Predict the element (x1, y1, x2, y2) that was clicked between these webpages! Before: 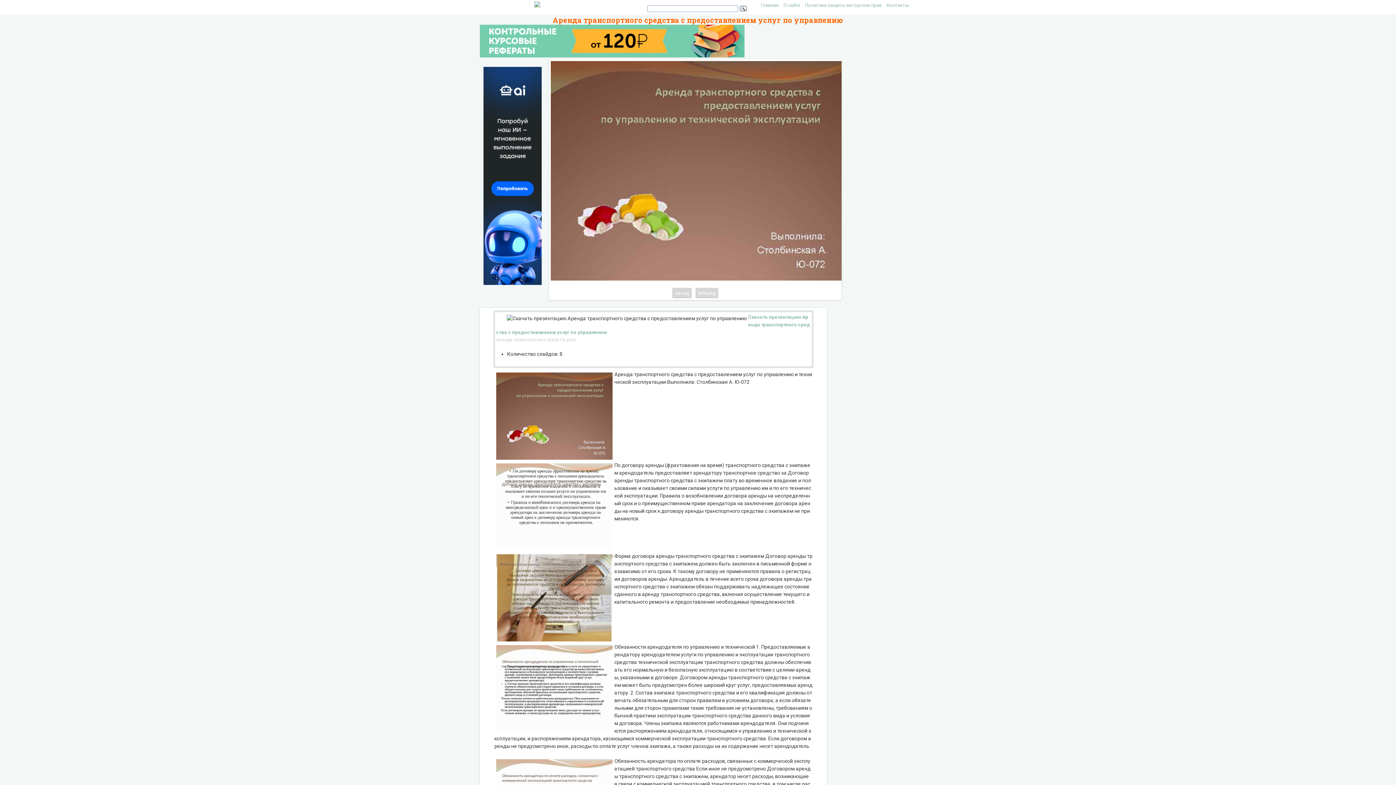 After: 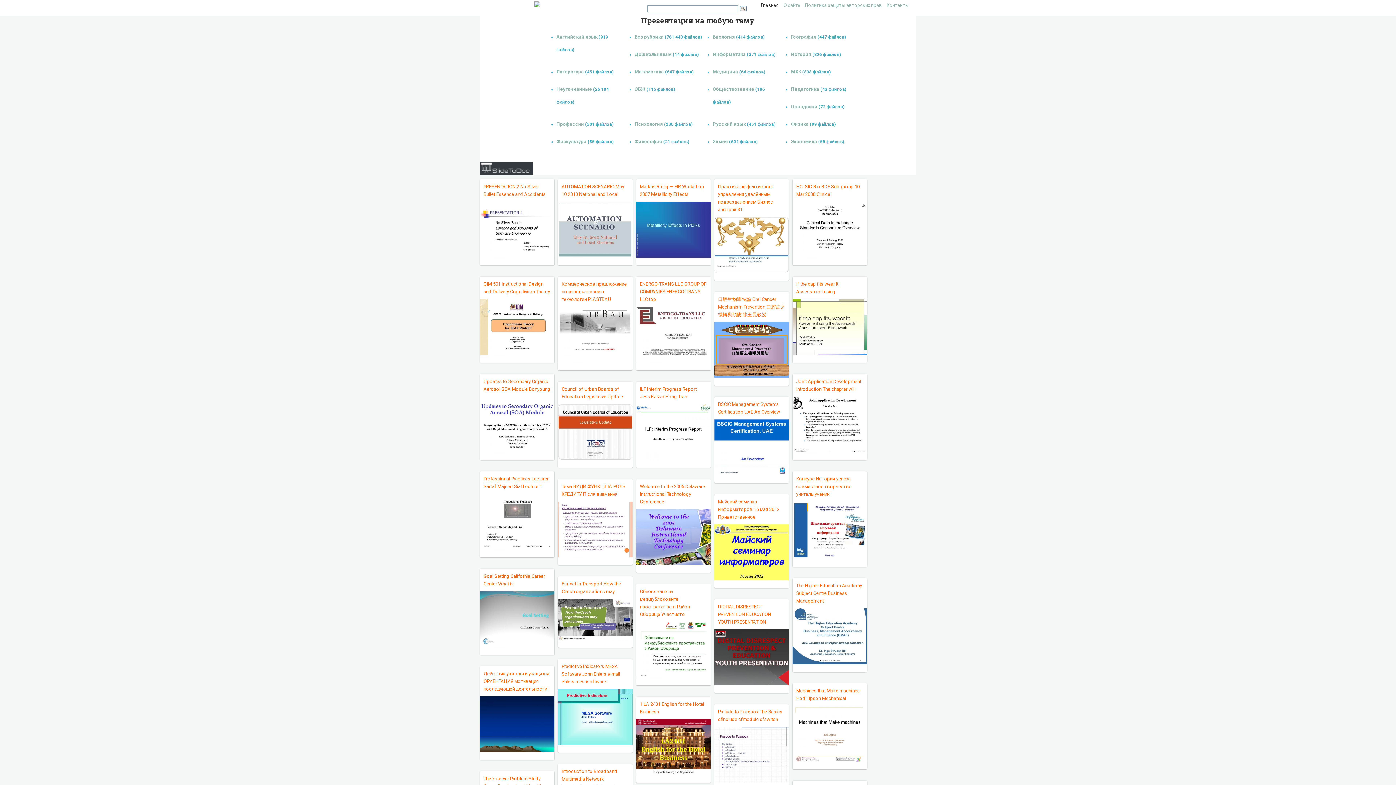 Action: bbox: (534, 1, 636, 7)